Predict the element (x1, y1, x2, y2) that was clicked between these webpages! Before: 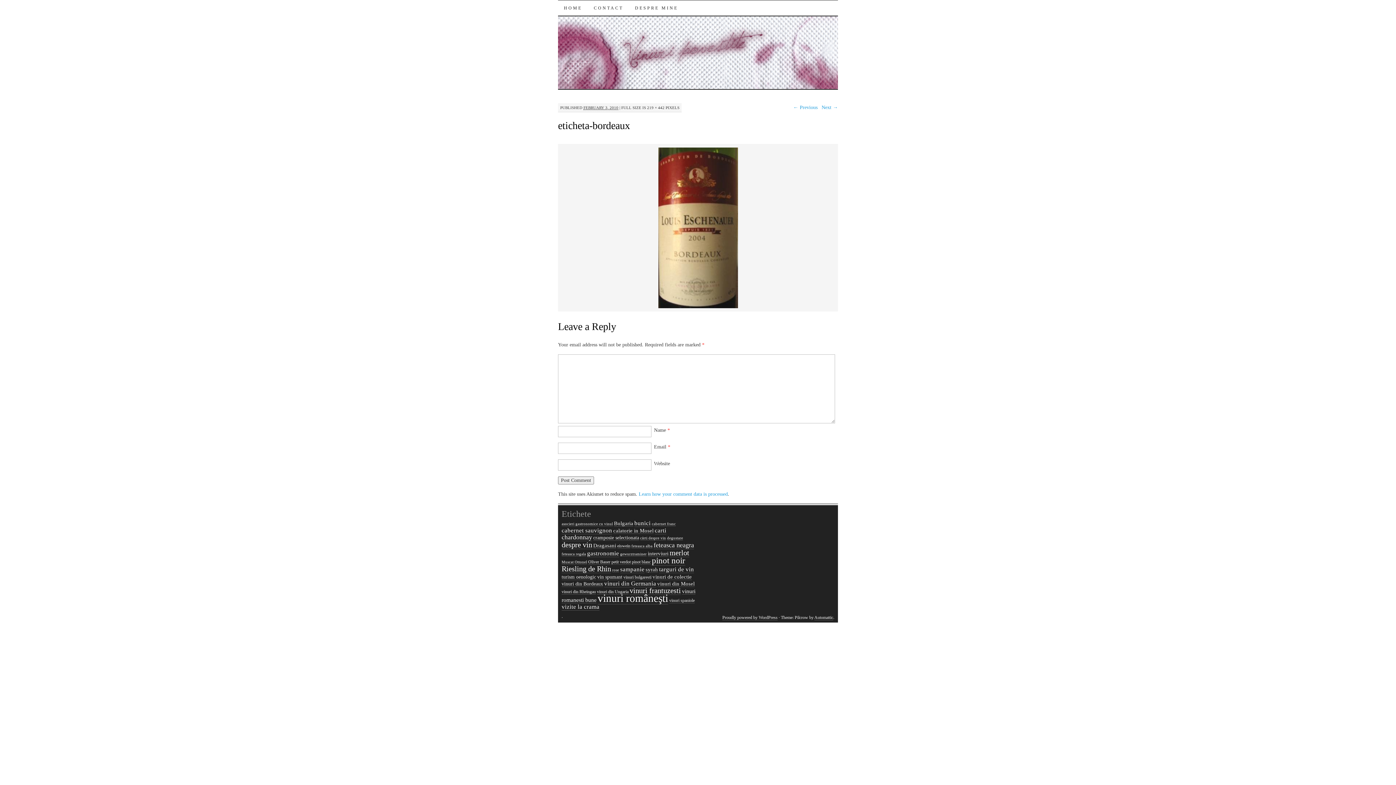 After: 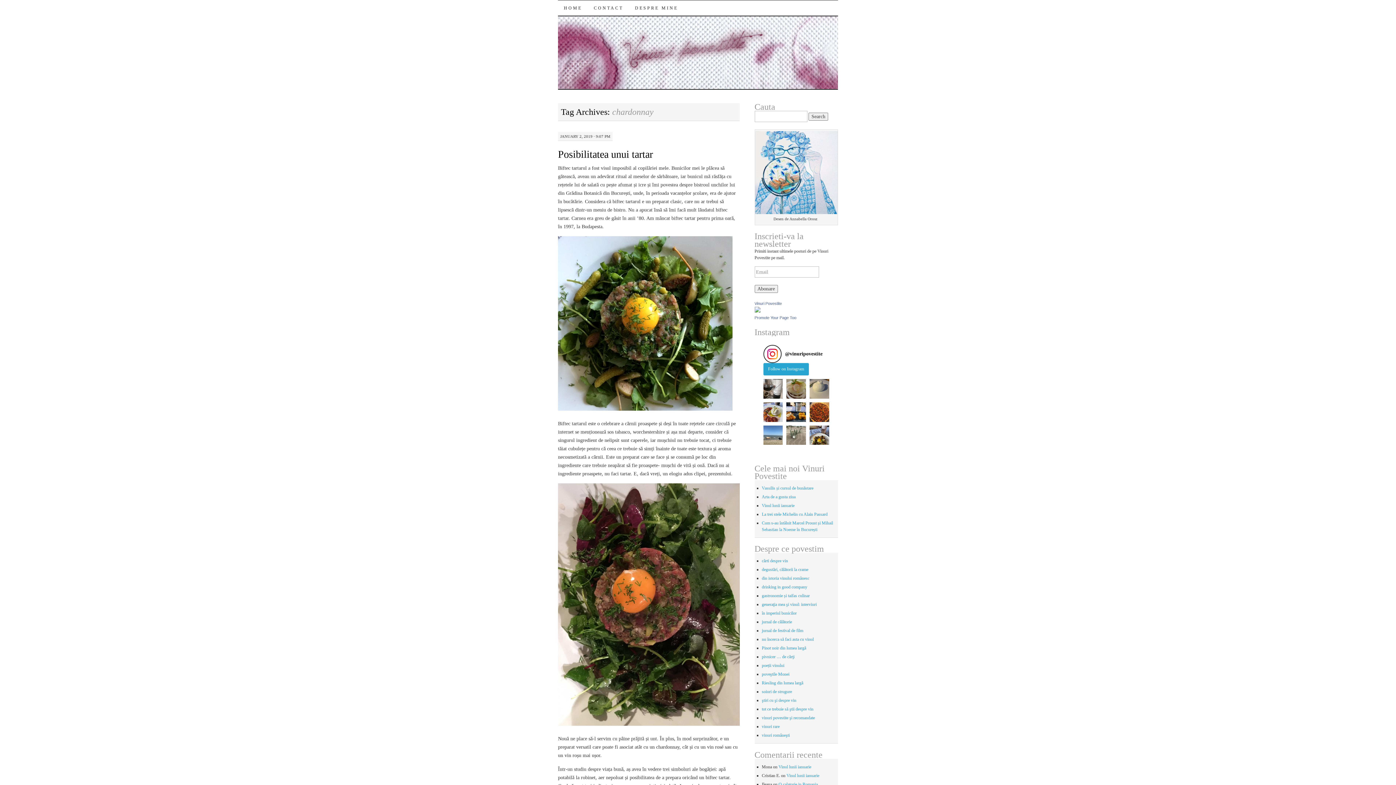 Action: label: chardonnay (10 items) bbox: (561, 534, 592, 541)